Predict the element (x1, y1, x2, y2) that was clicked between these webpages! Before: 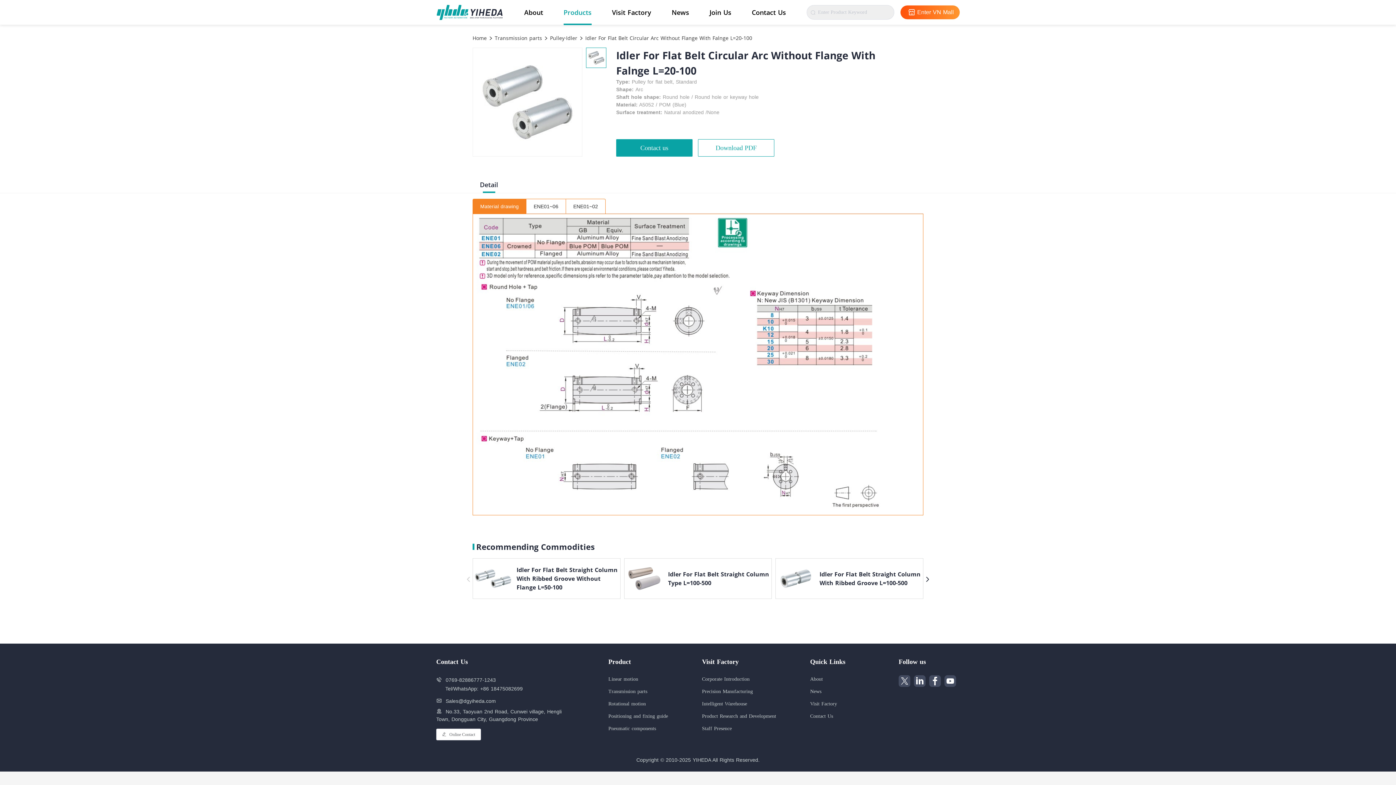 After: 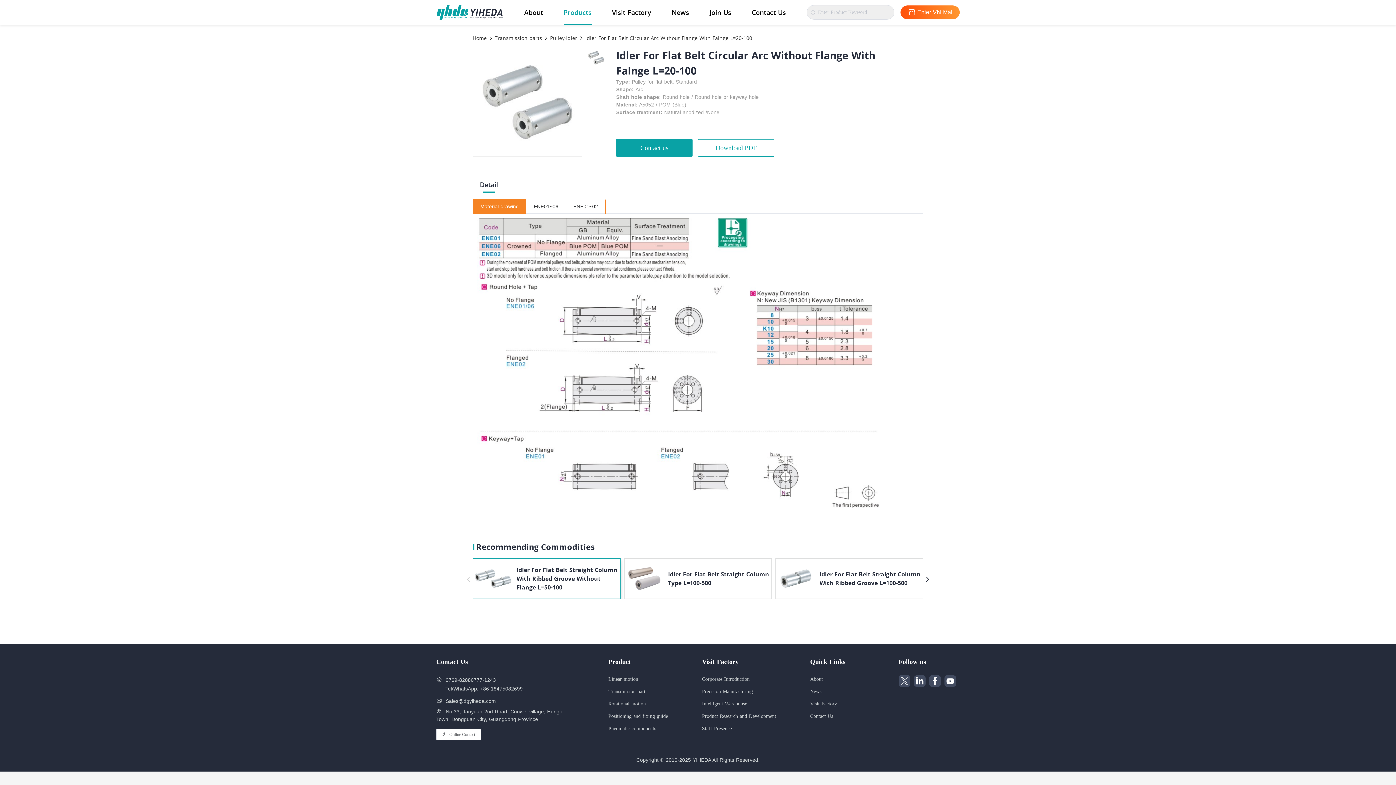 Action: bbox: (472, 558, 620, 599) label: Idler For Flat Belt Straight Column With Ribbed Groove Without Flange L=50-100